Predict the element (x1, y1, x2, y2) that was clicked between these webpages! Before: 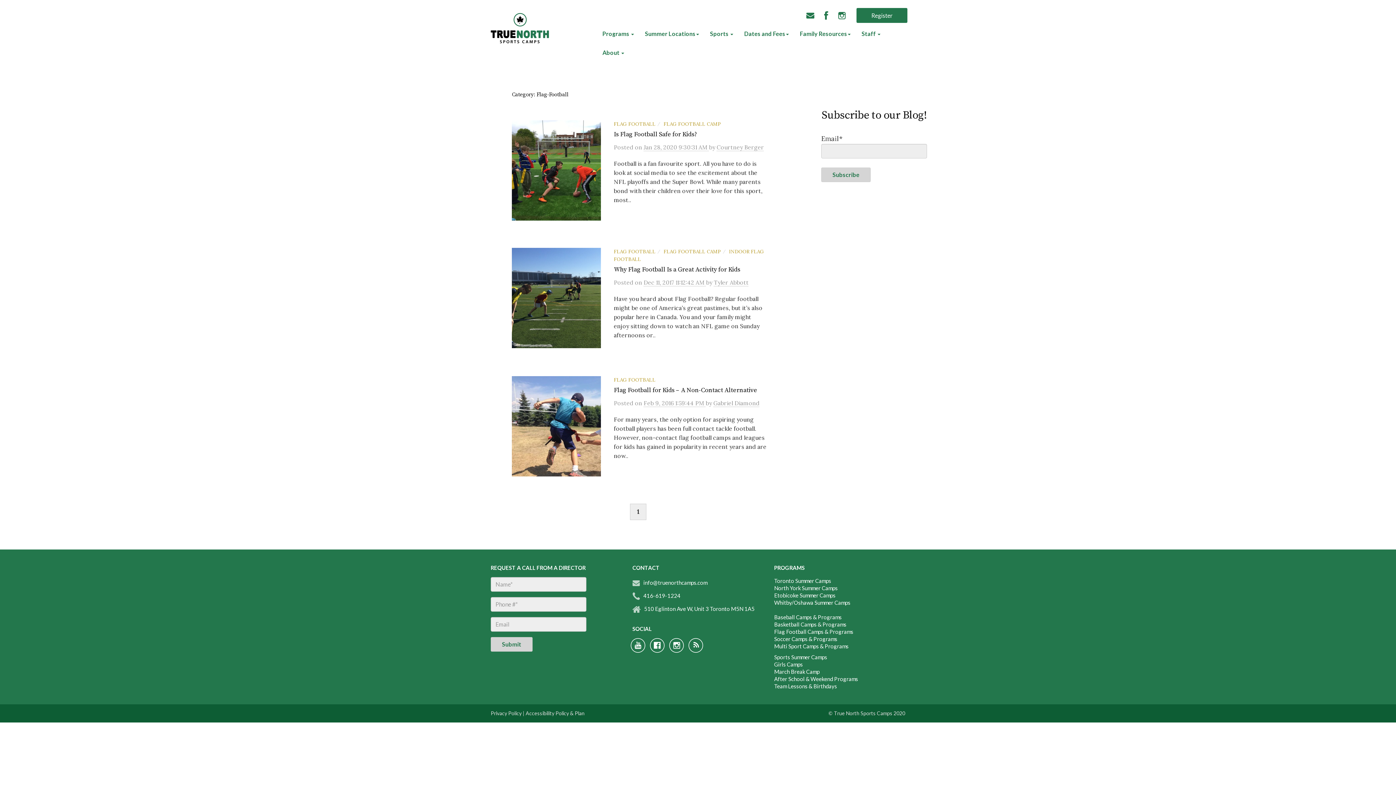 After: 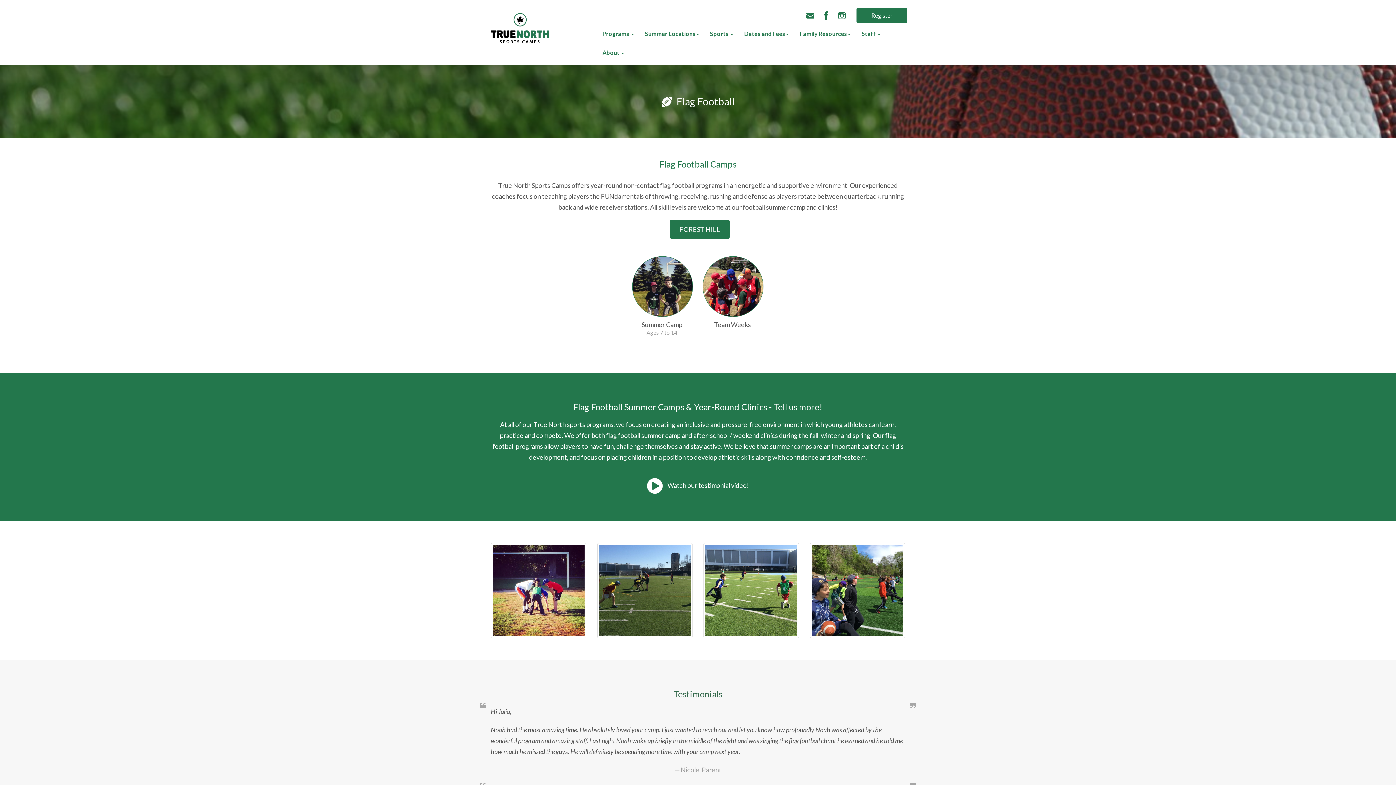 Action: label: Flag Football Camps & Programs bbox: (774, 628, 853, 635)